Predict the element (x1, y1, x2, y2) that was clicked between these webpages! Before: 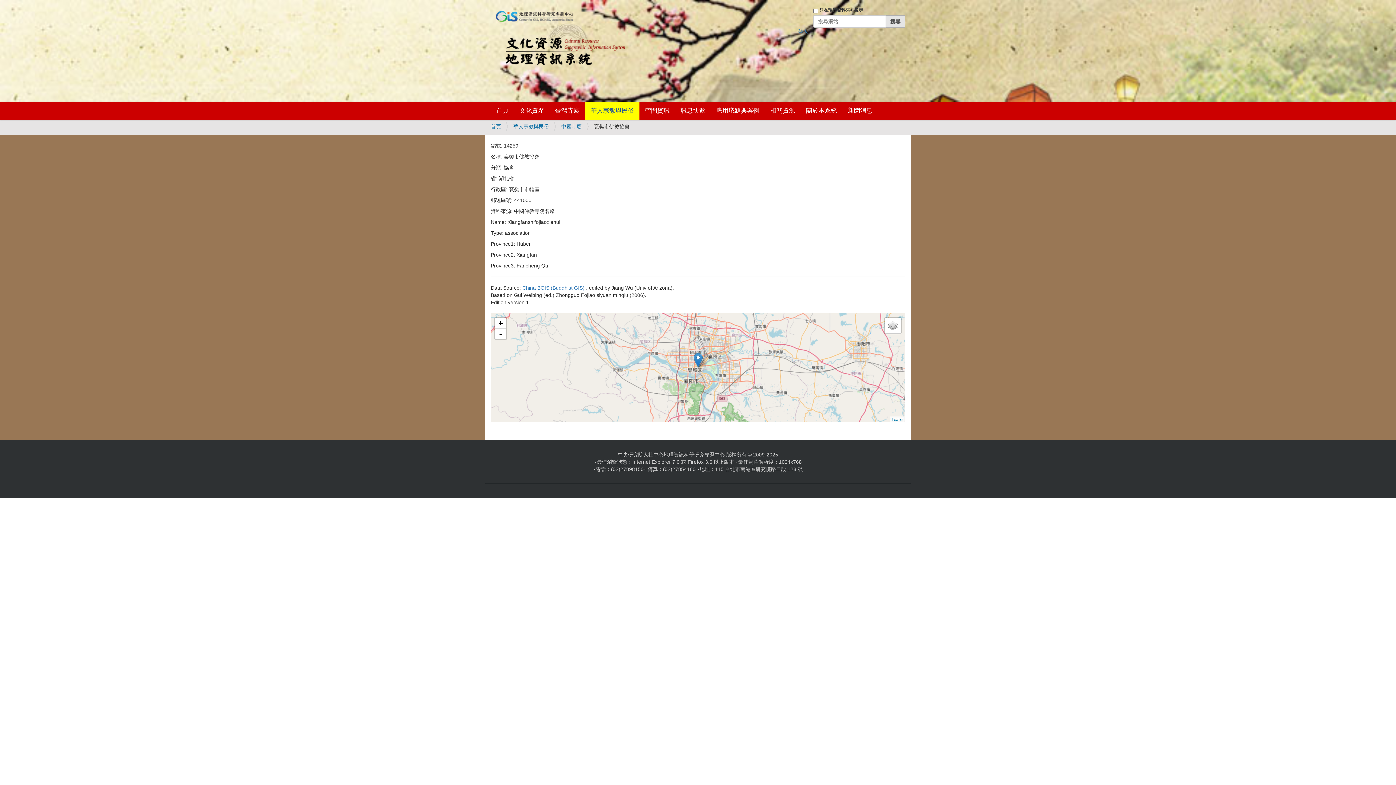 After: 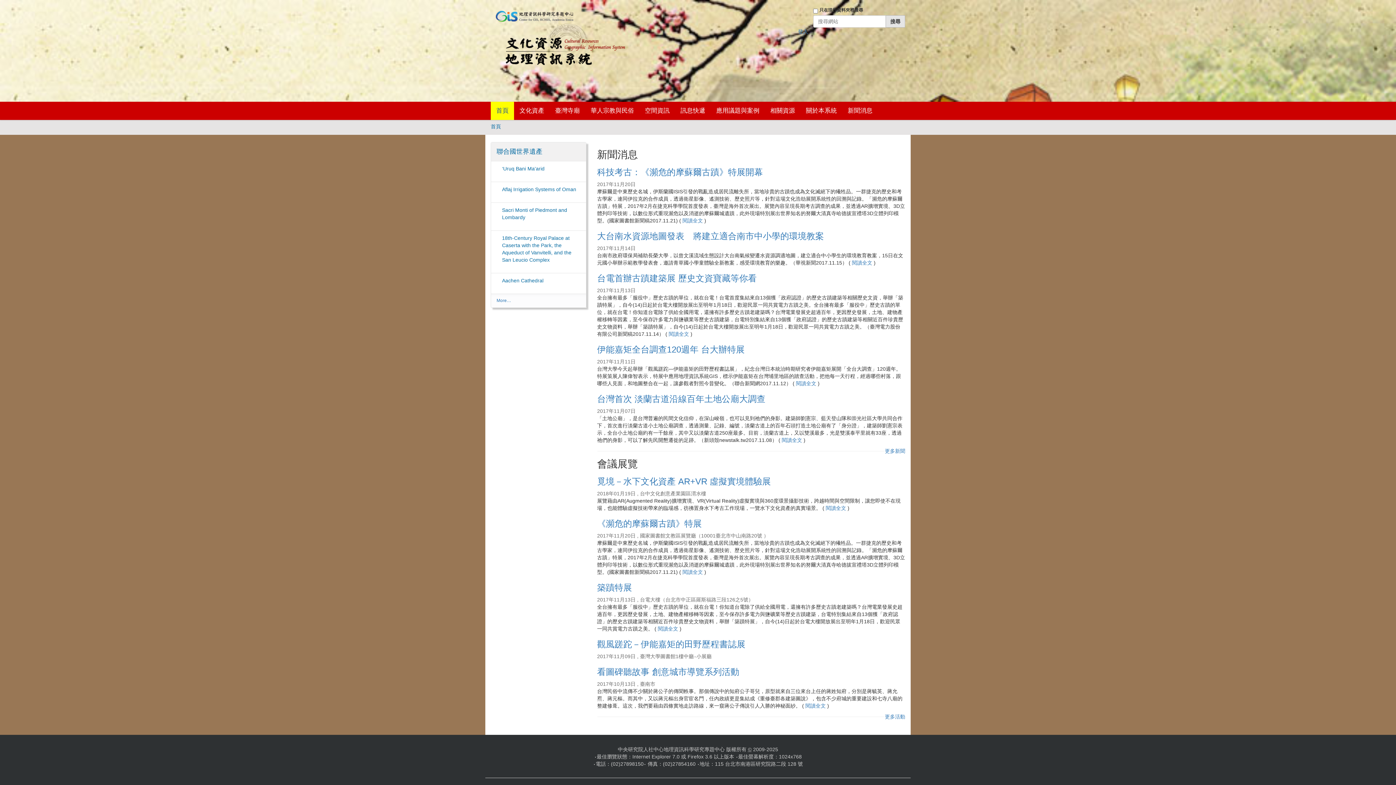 Action: bbox: (490, 23, 625, 65)